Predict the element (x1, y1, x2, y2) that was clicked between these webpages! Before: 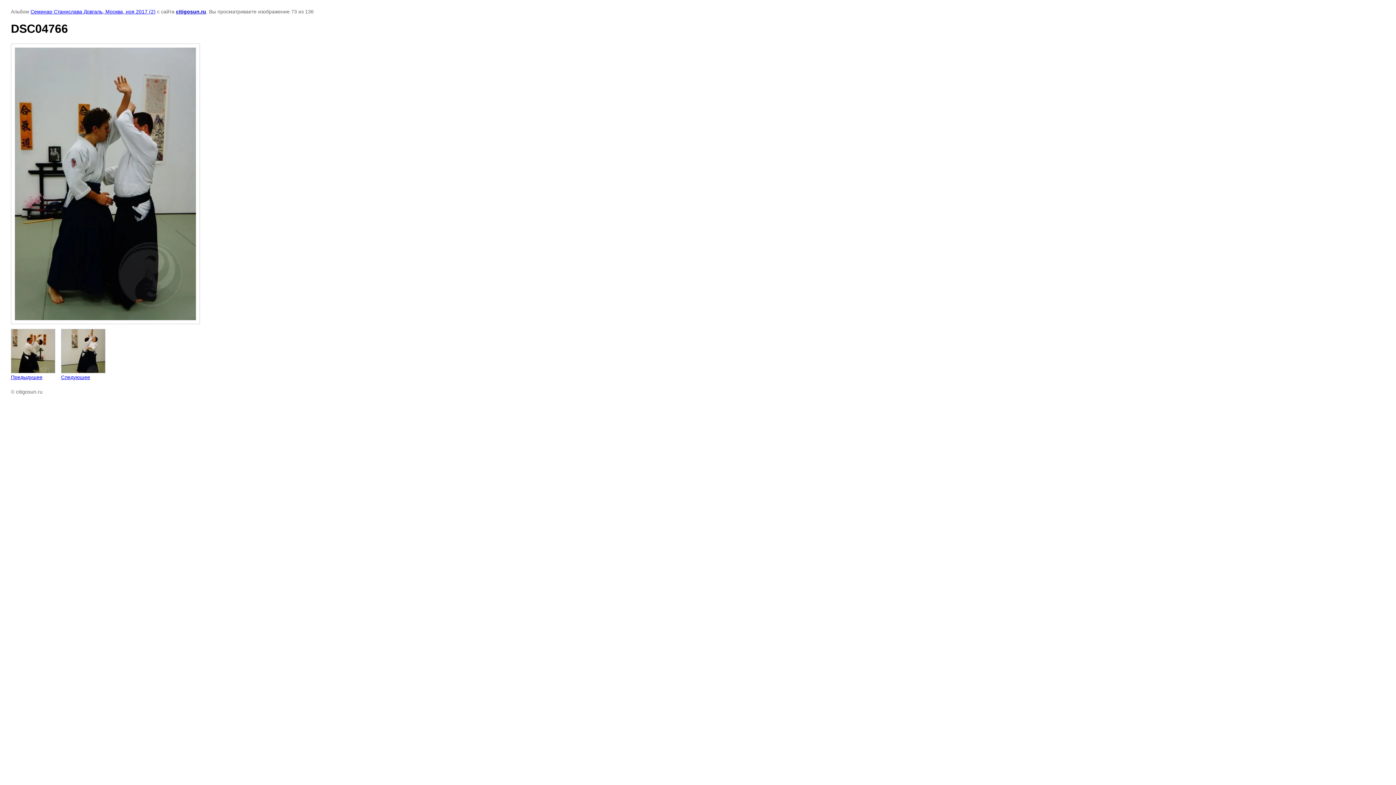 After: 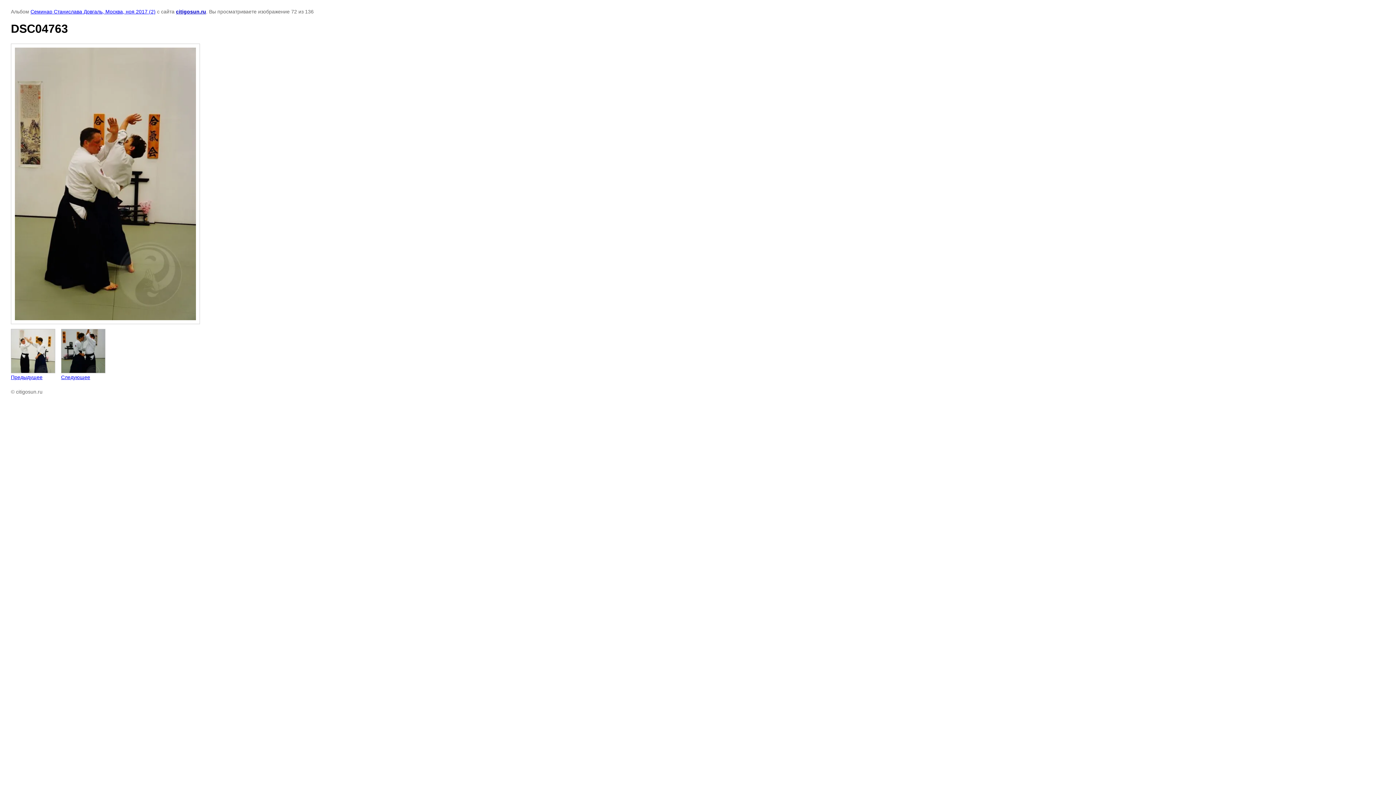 Action: bbox: (10, 329, 55, 380) label: 
Предыдущее